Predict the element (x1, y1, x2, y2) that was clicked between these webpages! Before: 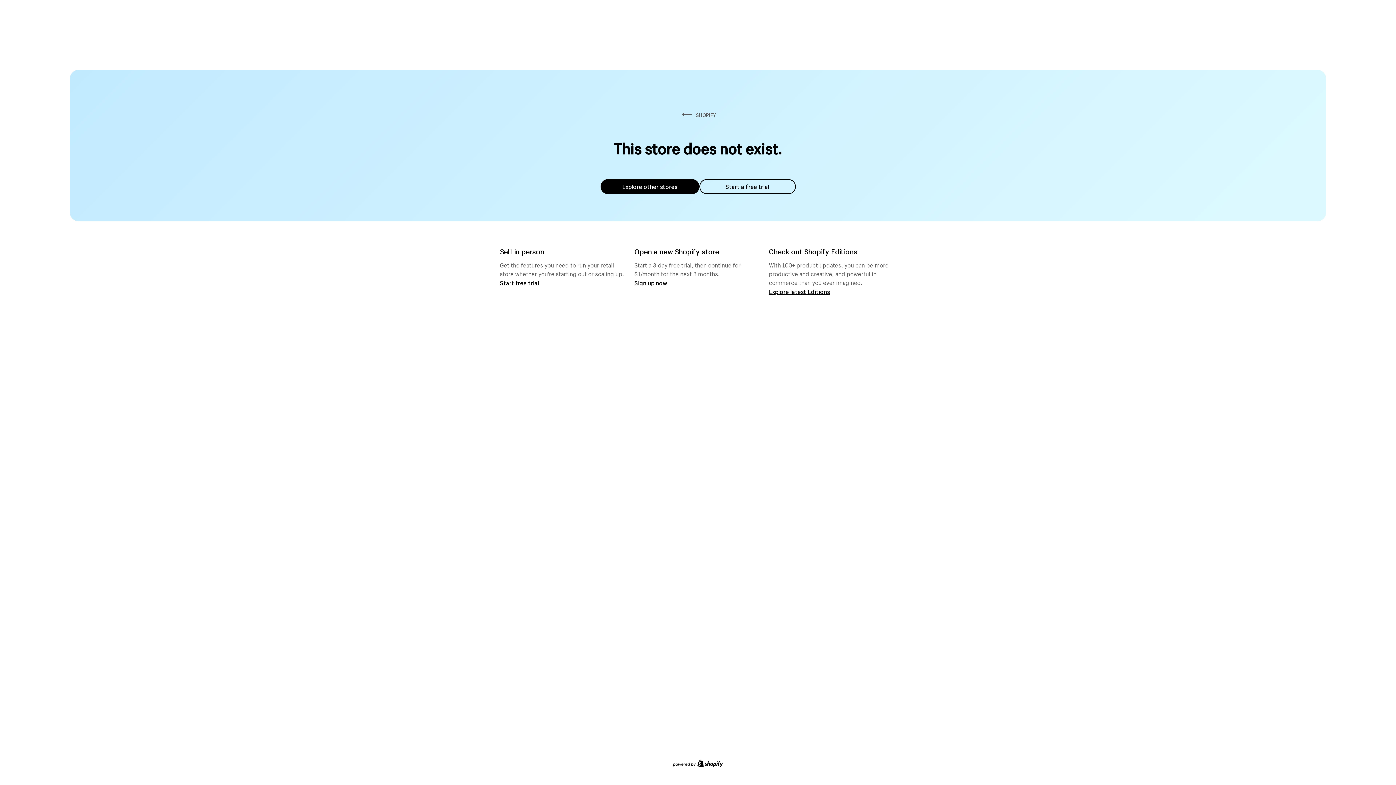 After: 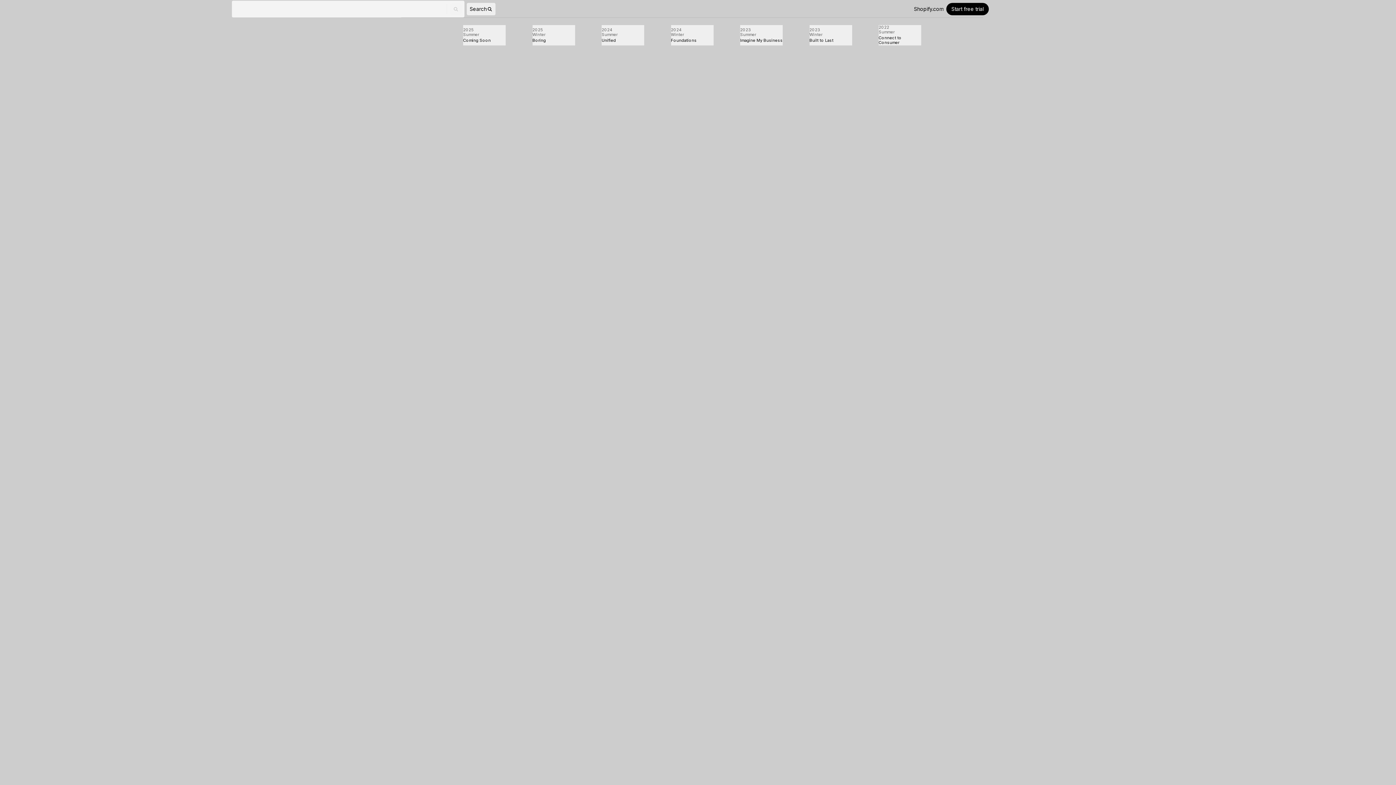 Action: bbox: (769, 287, 830, 295) label: Explore latest Editions